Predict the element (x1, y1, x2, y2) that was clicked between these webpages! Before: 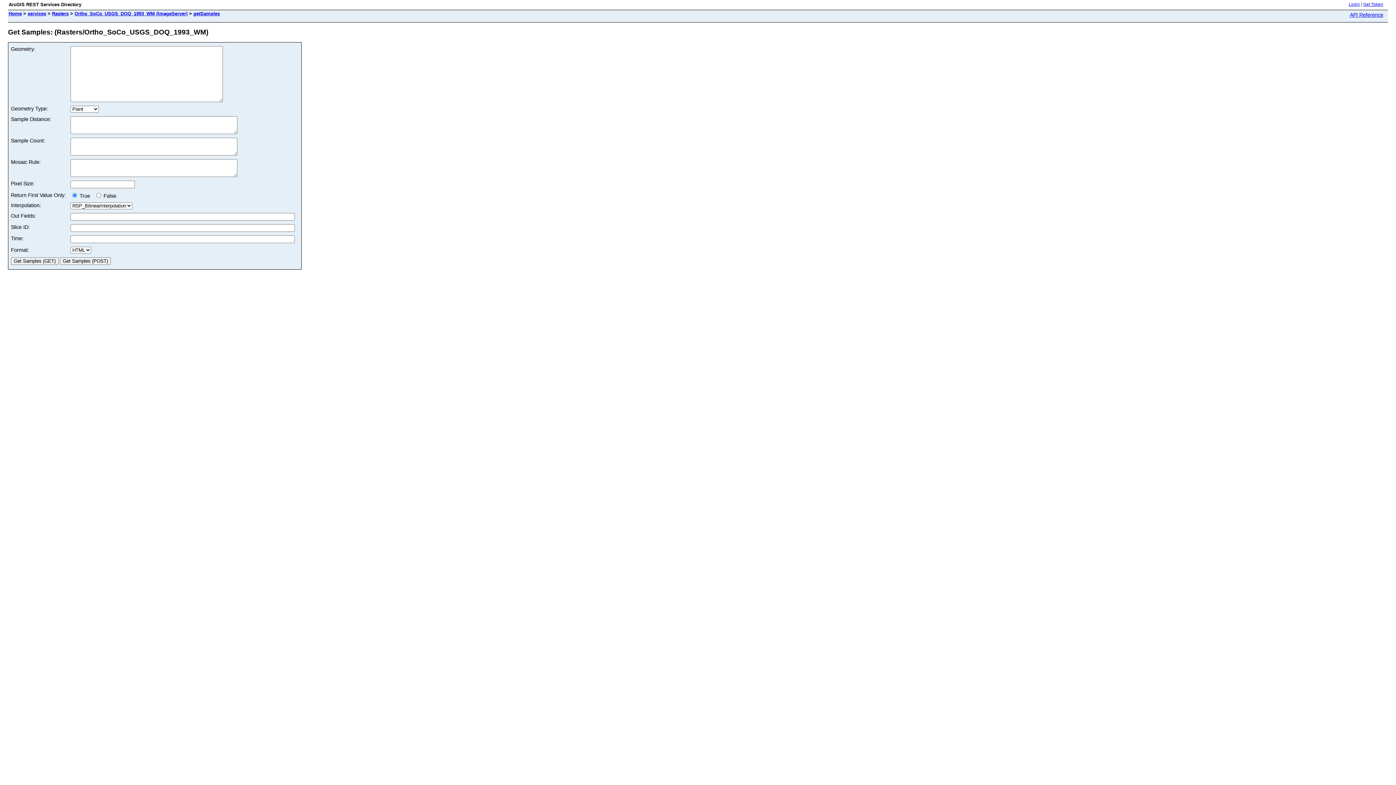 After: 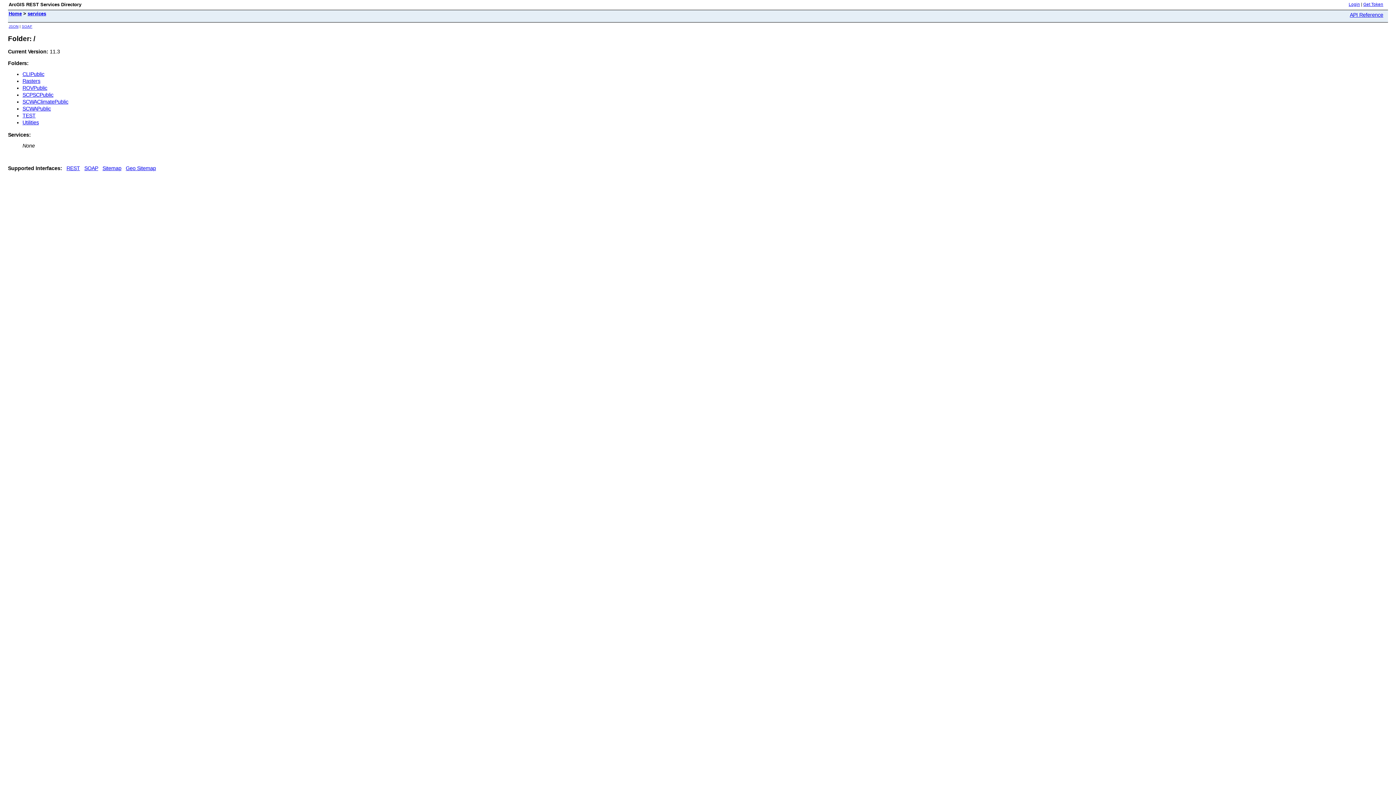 Action: bbox: (8, 10, 21, 16) label: Home